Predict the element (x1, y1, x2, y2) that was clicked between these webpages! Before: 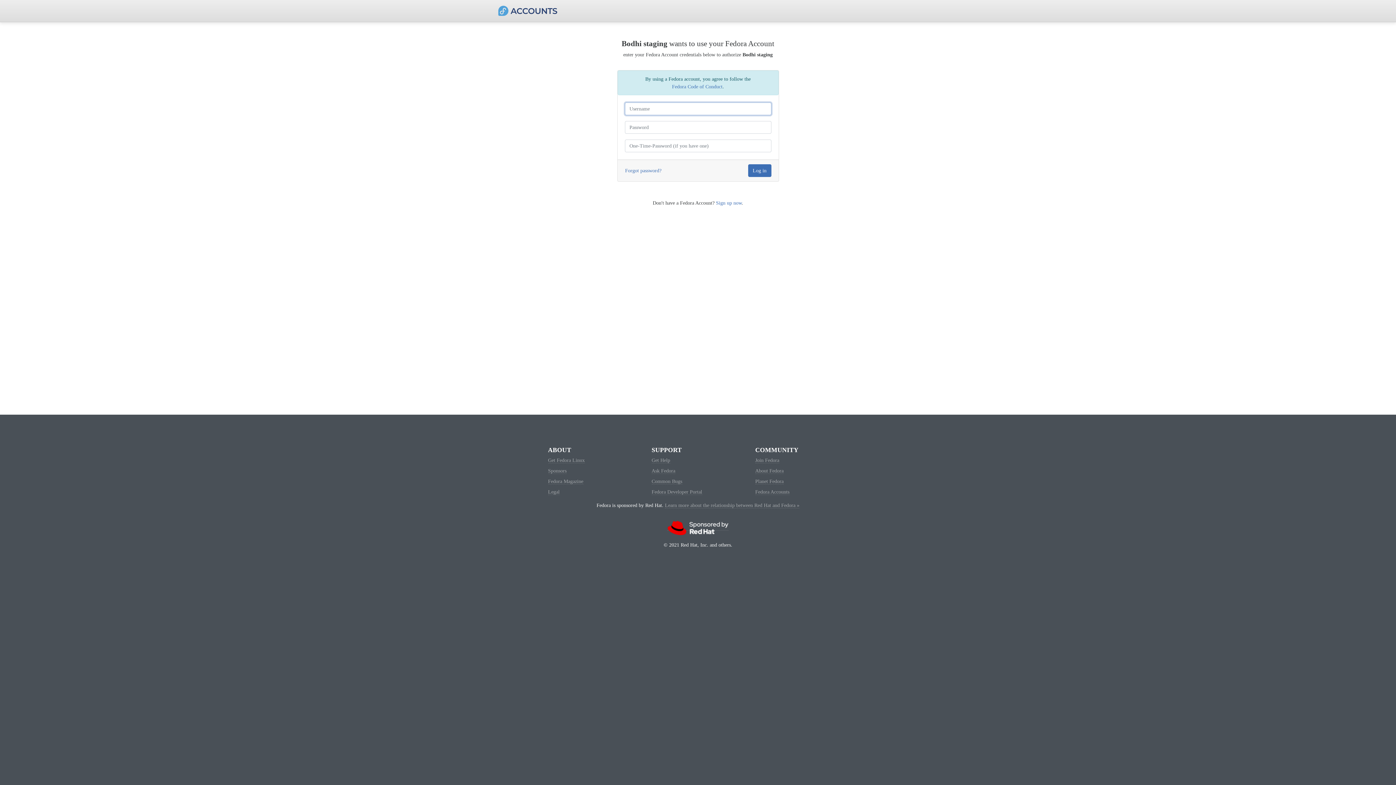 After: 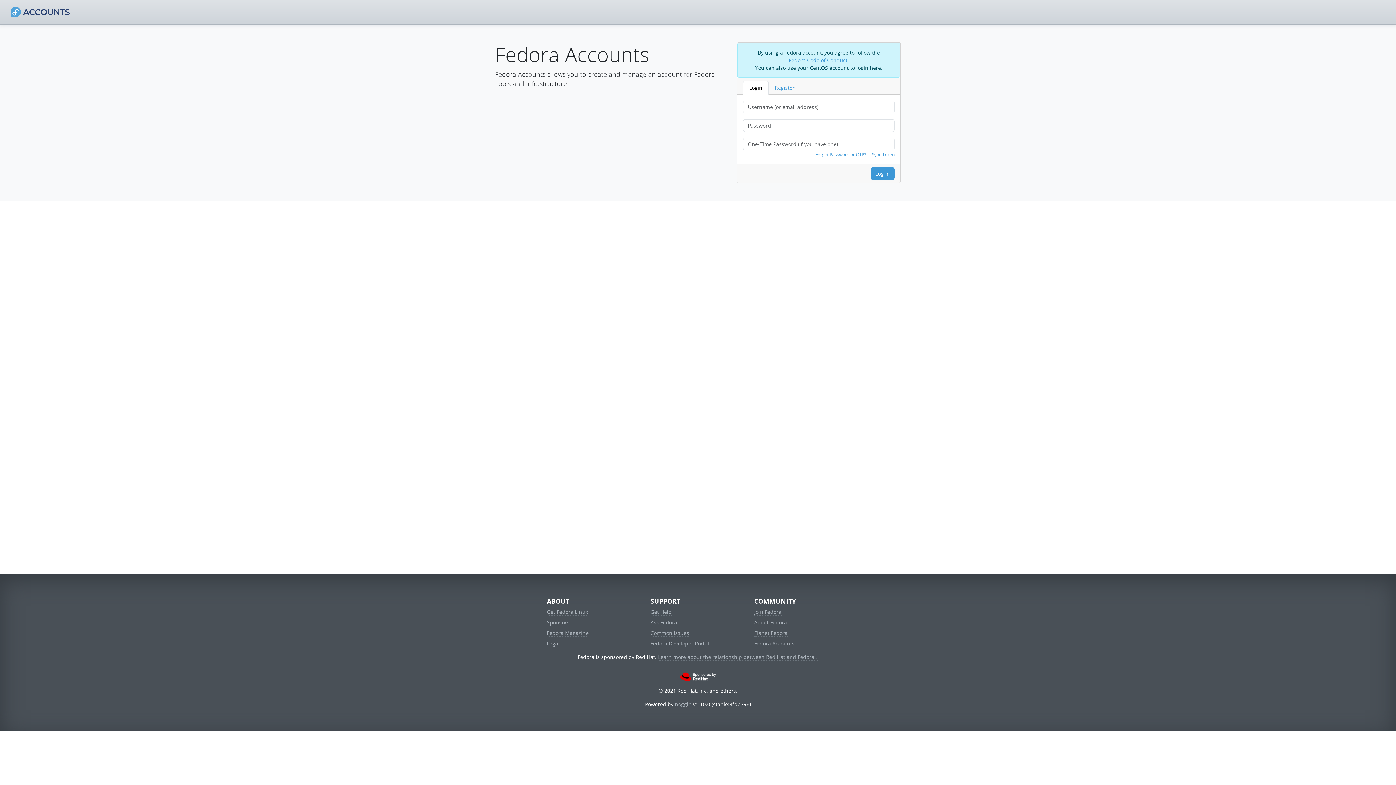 Action: label: Fedora Accounts bbox: (755, 489, 789, 495)